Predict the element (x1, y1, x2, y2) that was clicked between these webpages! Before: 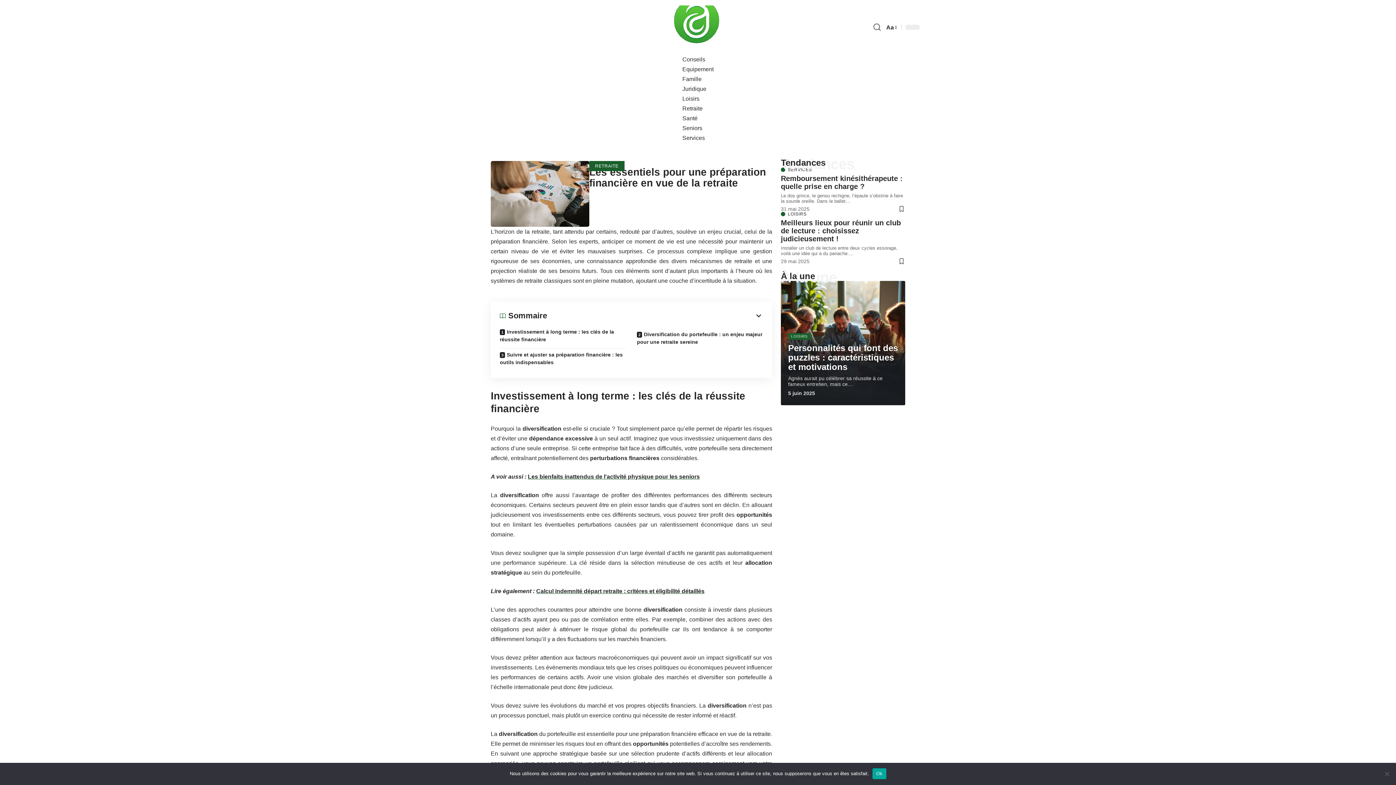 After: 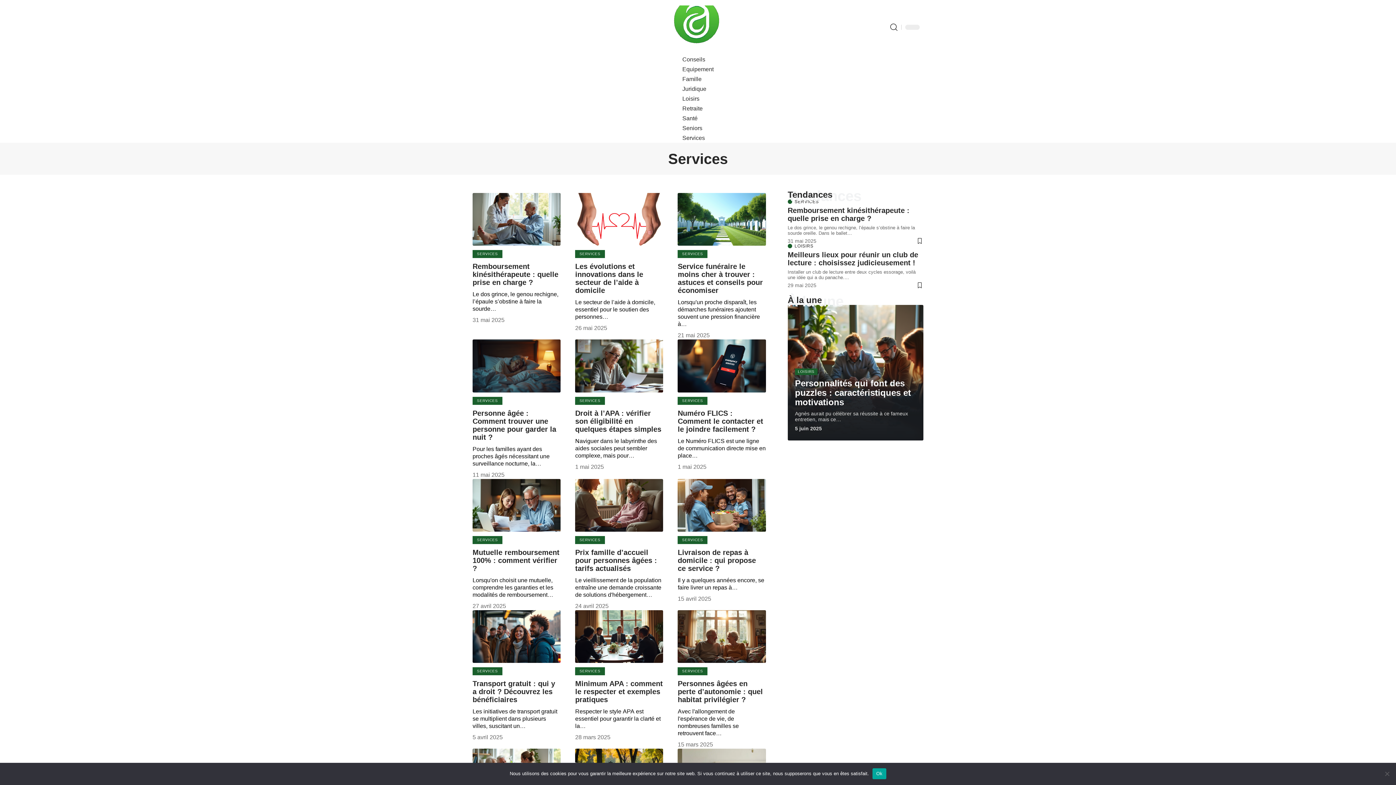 Action: label: Services bbox: (682, 134, 705, 141)